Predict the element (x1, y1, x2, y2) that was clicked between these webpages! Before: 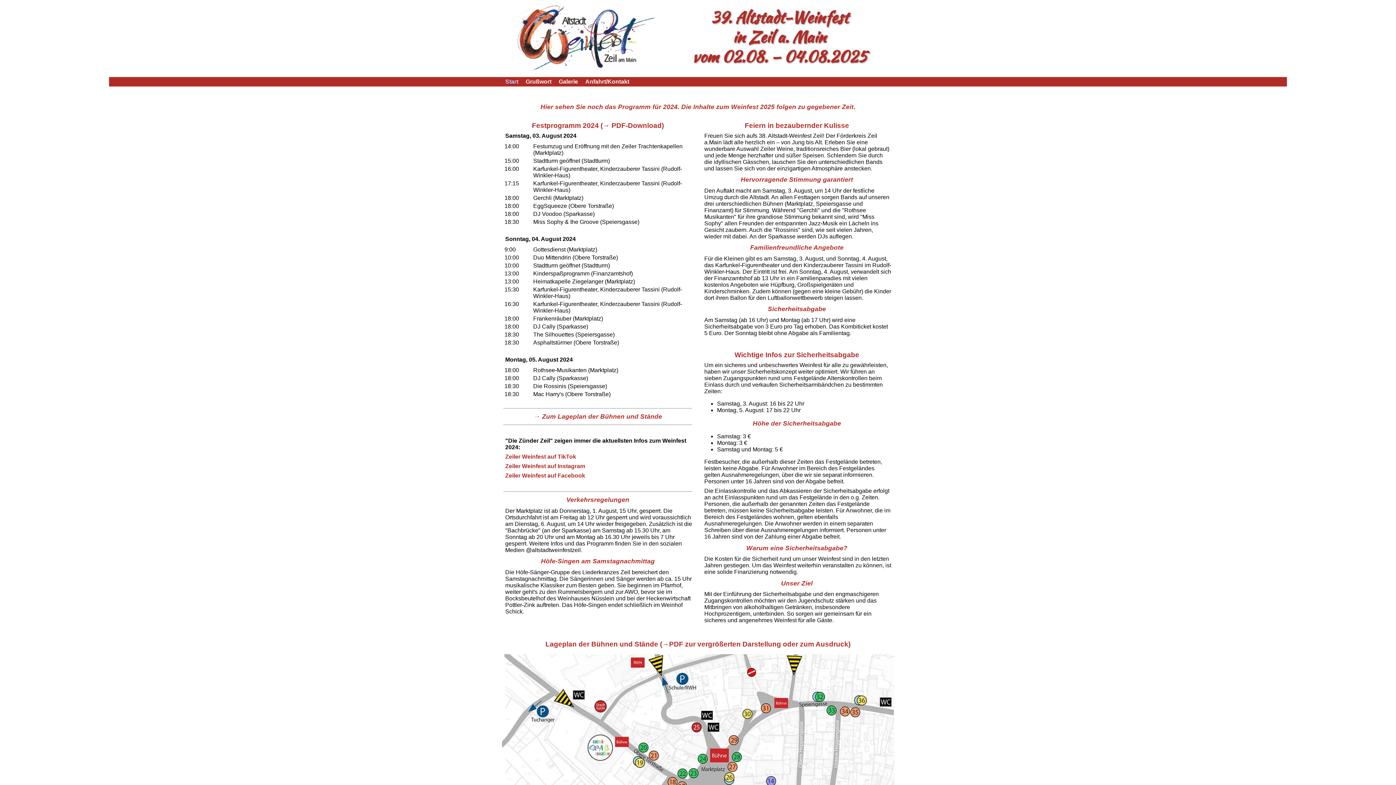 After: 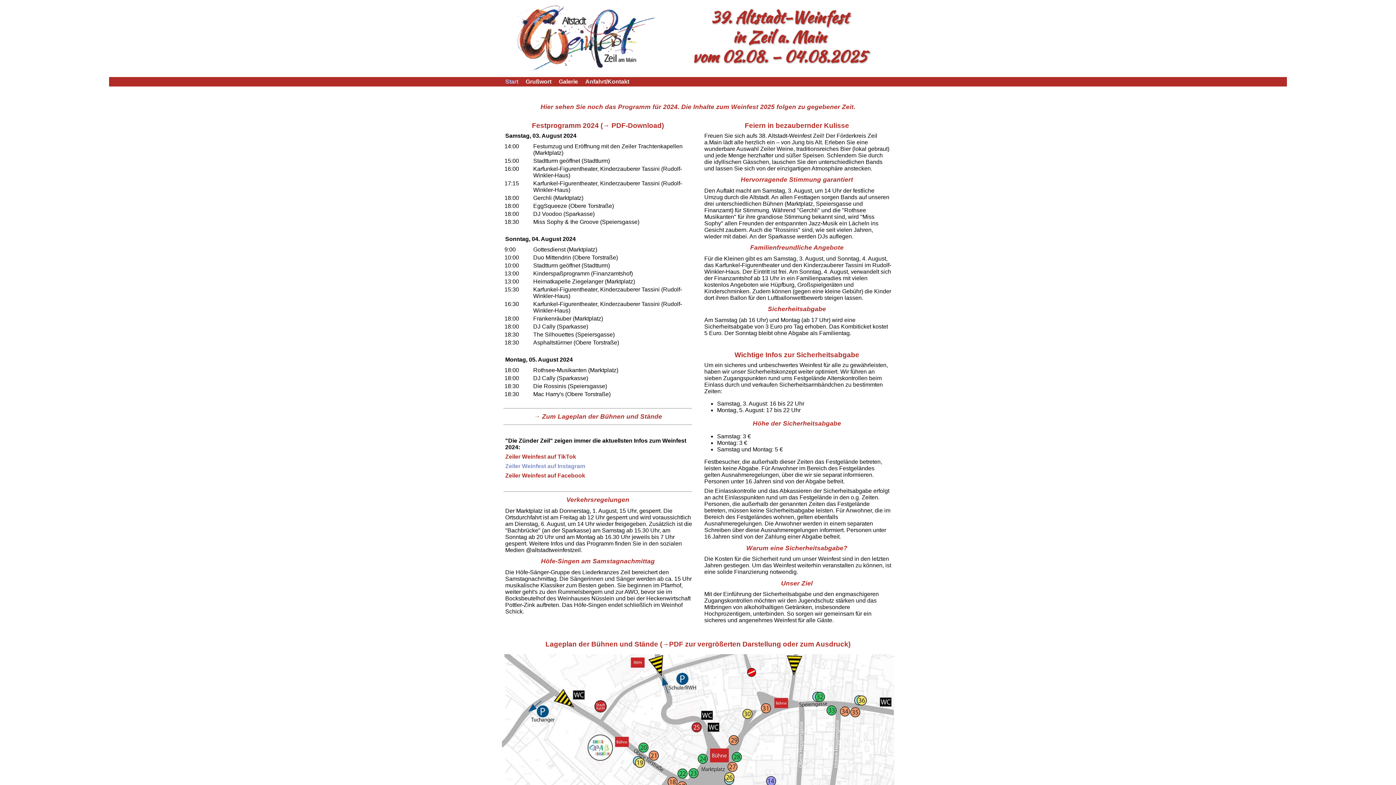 Action: bbox: (505, 463, 585, 469) label: Zeiler Weinfest auf Instagram